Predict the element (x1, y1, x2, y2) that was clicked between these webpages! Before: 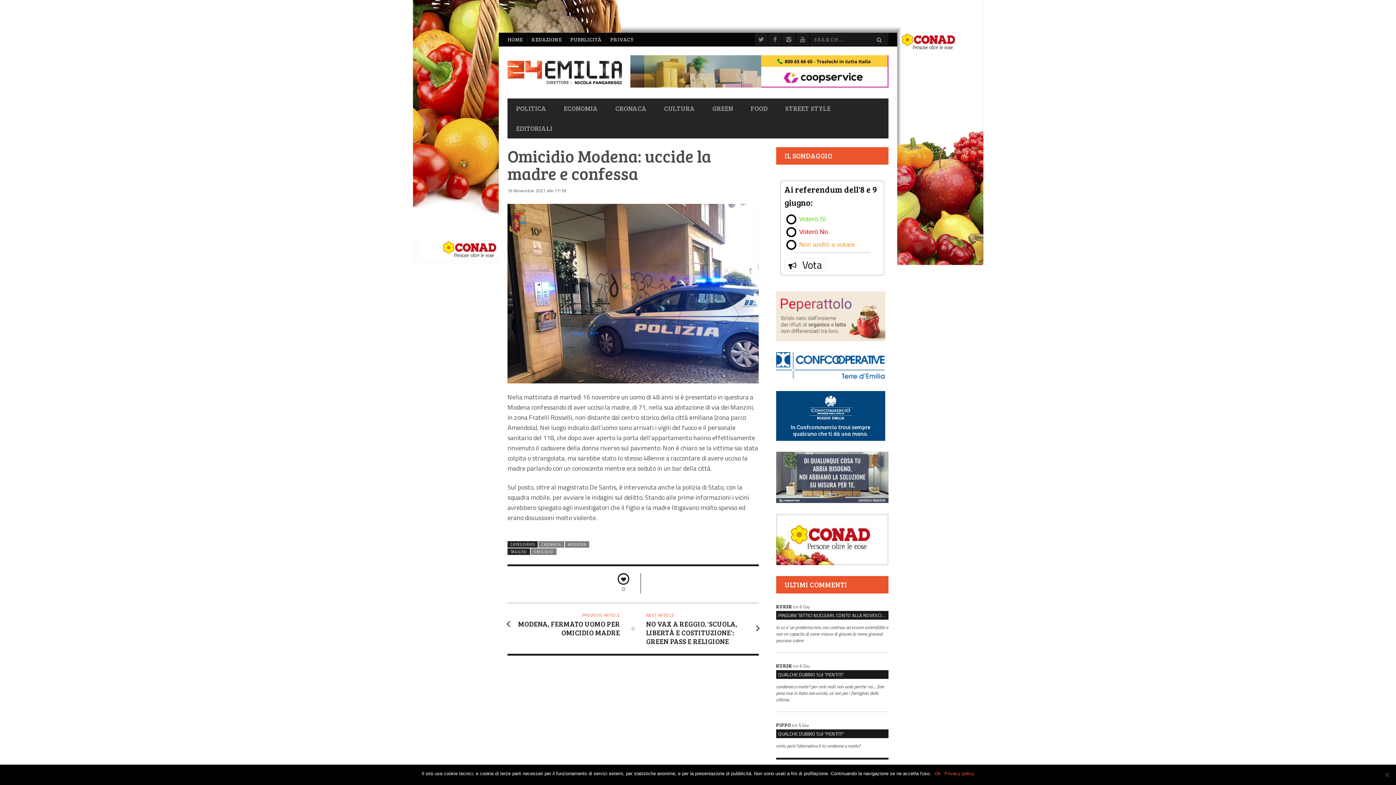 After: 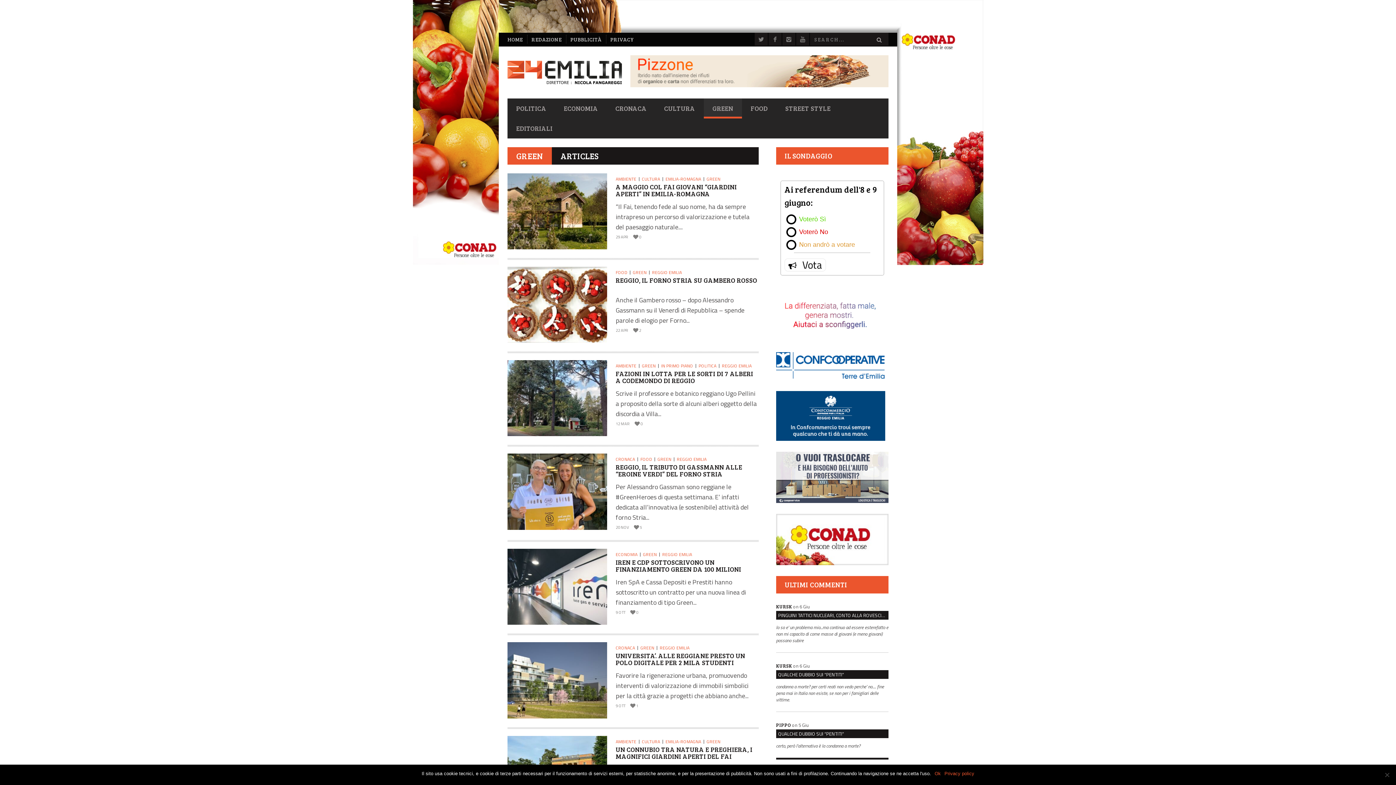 Action: bbox: (704, 100, 742, 116) label: GREEN